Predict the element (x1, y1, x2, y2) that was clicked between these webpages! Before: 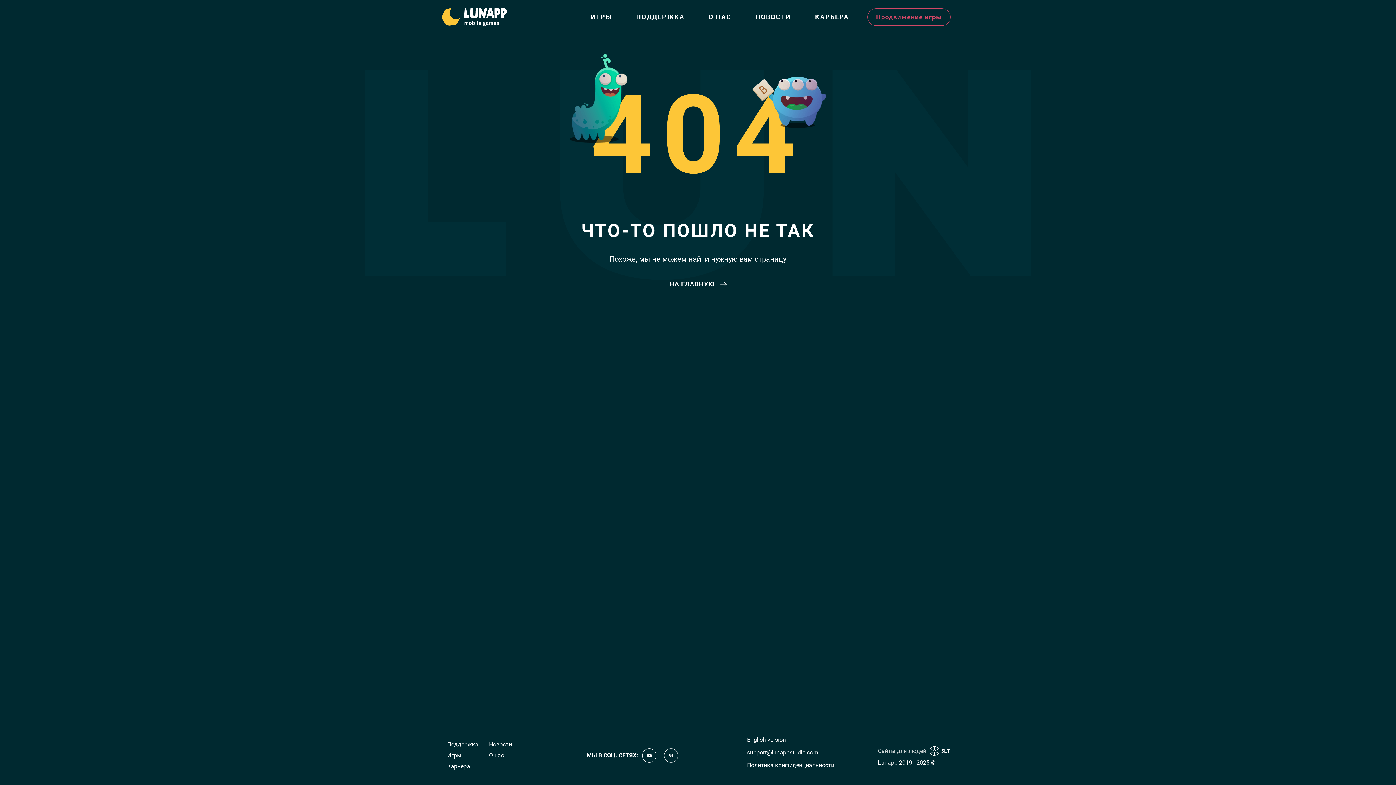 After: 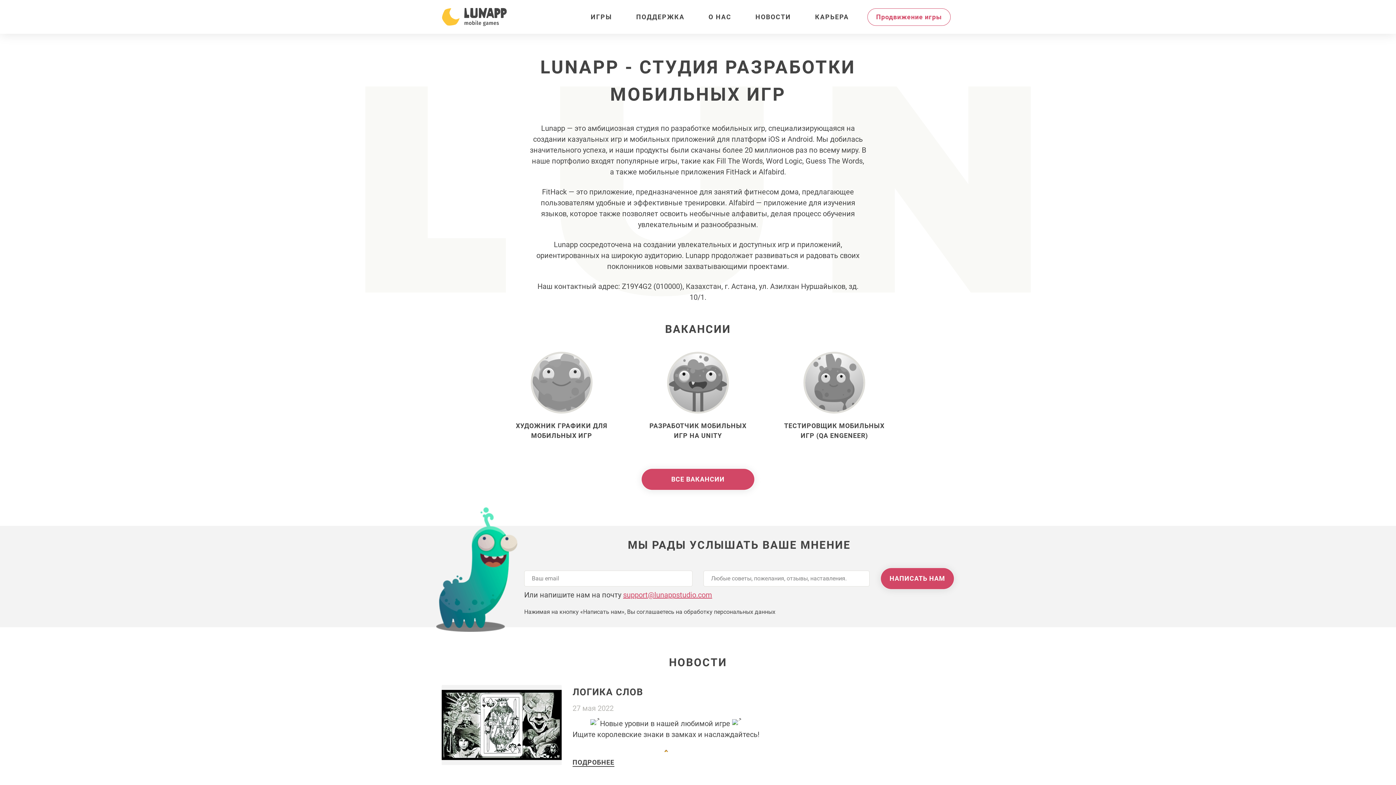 Action: label: О НАС bbox: (708, 13, 731, 20)